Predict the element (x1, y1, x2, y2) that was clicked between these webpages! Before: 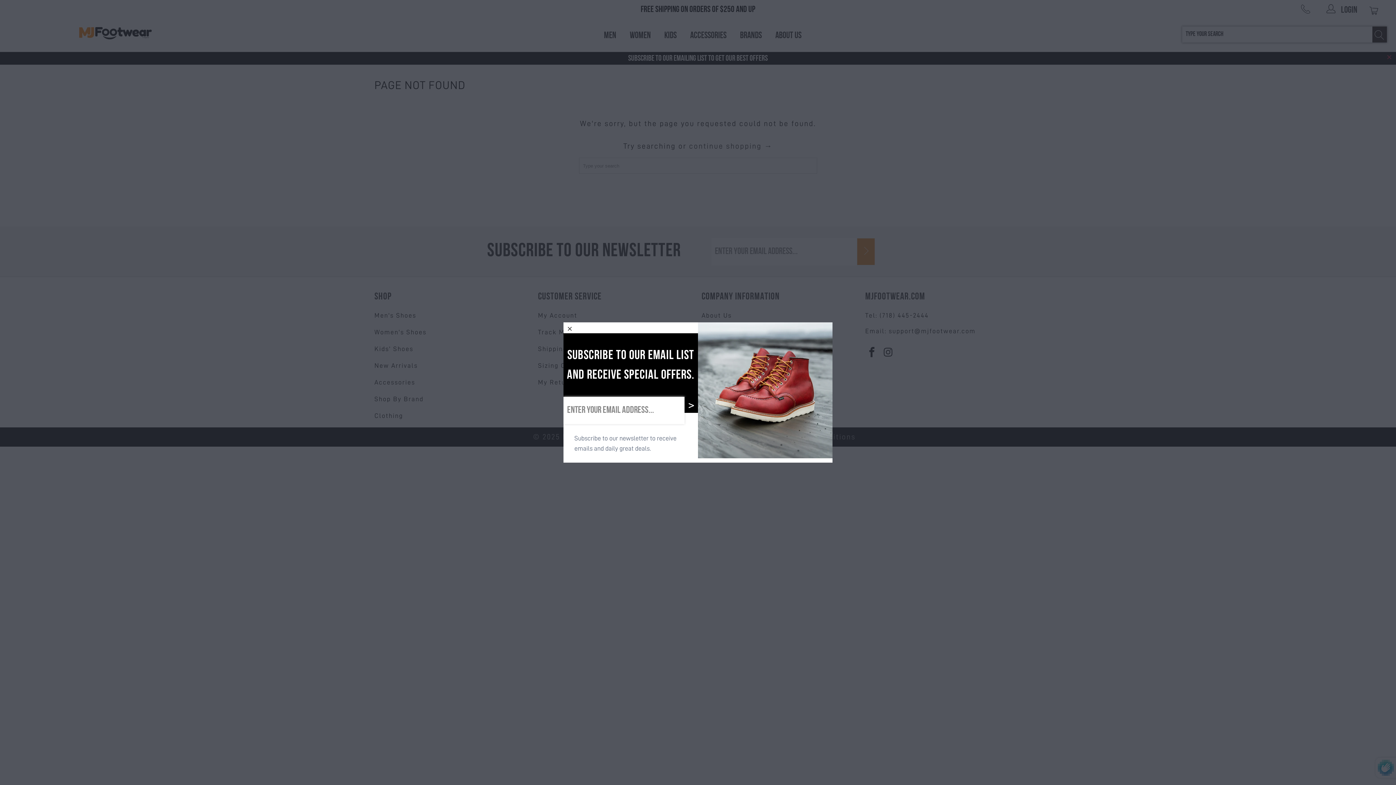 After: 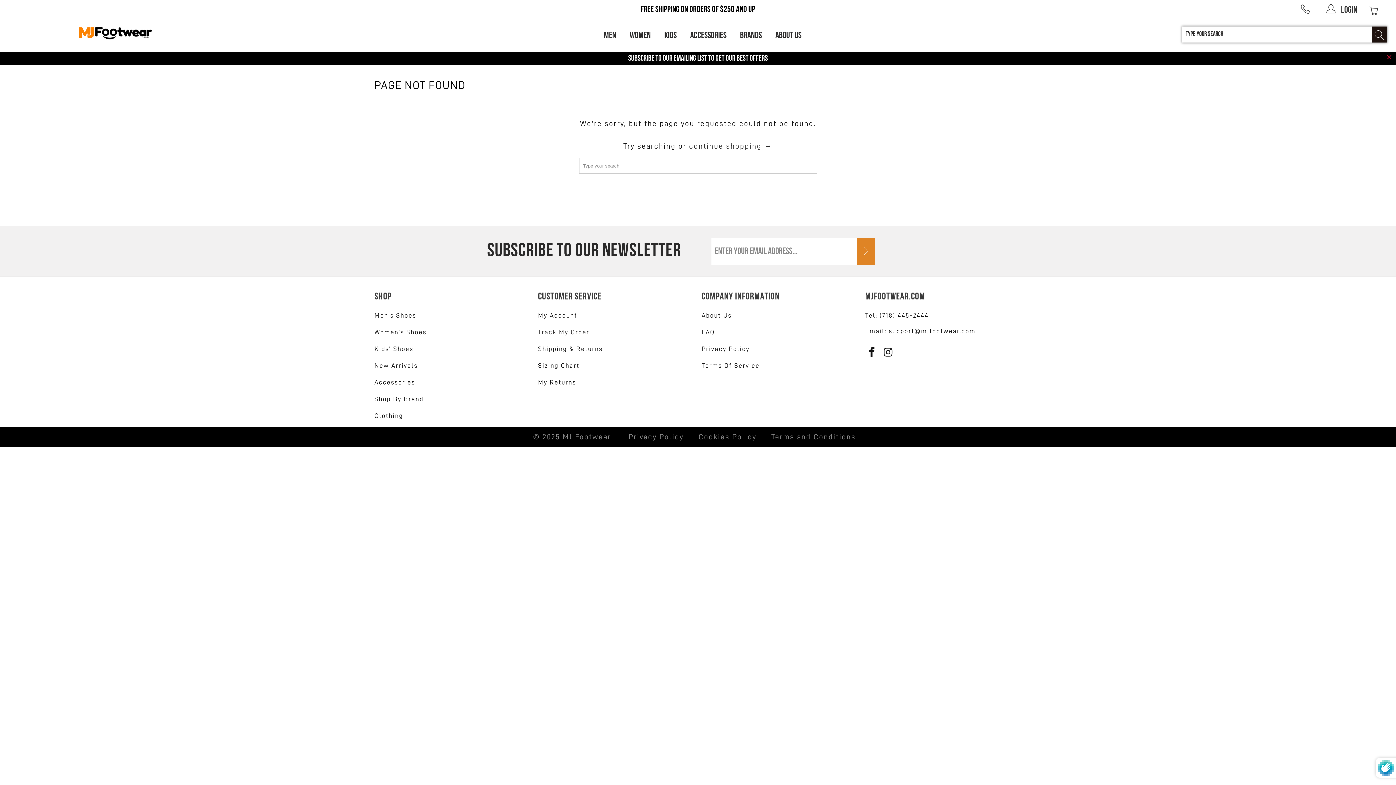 Action: bbox: (563, 322, 576, 335)